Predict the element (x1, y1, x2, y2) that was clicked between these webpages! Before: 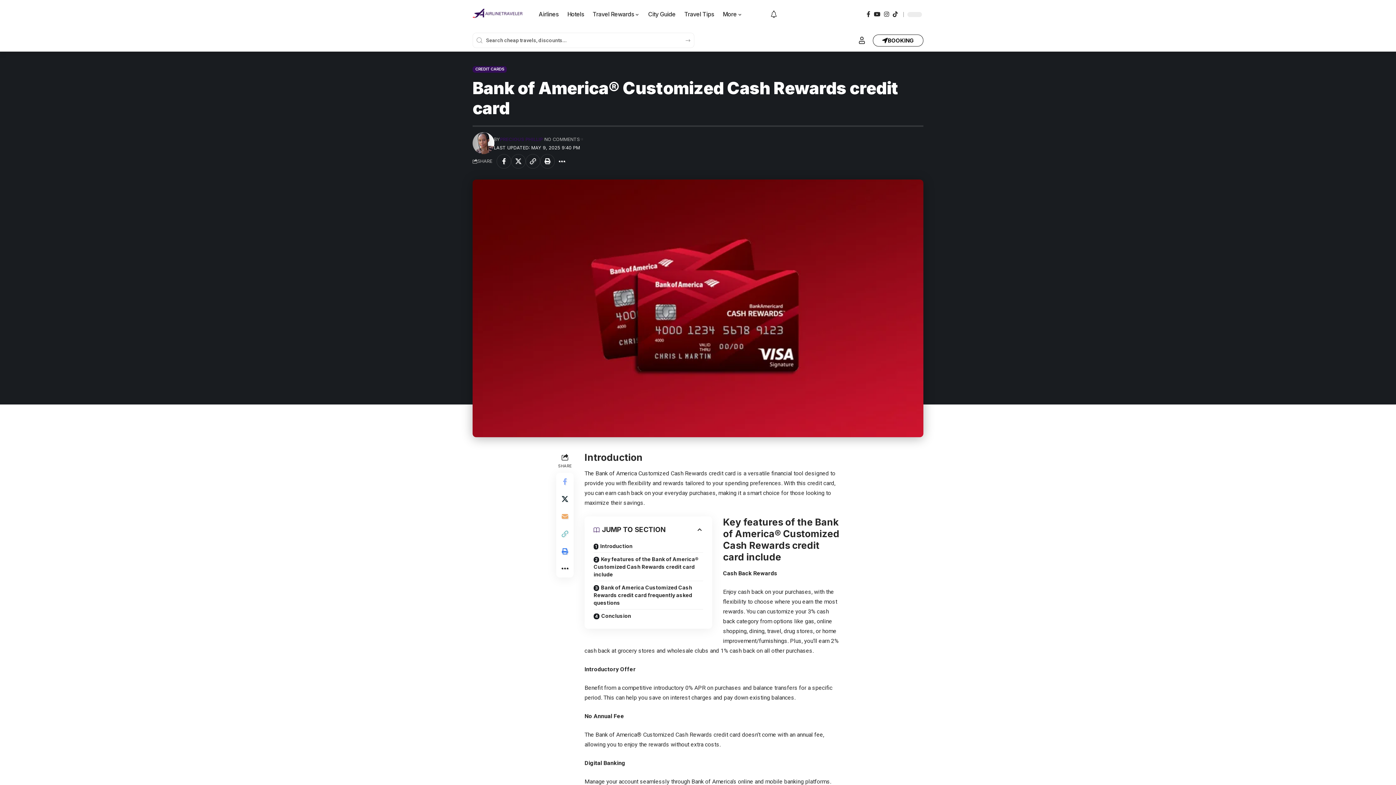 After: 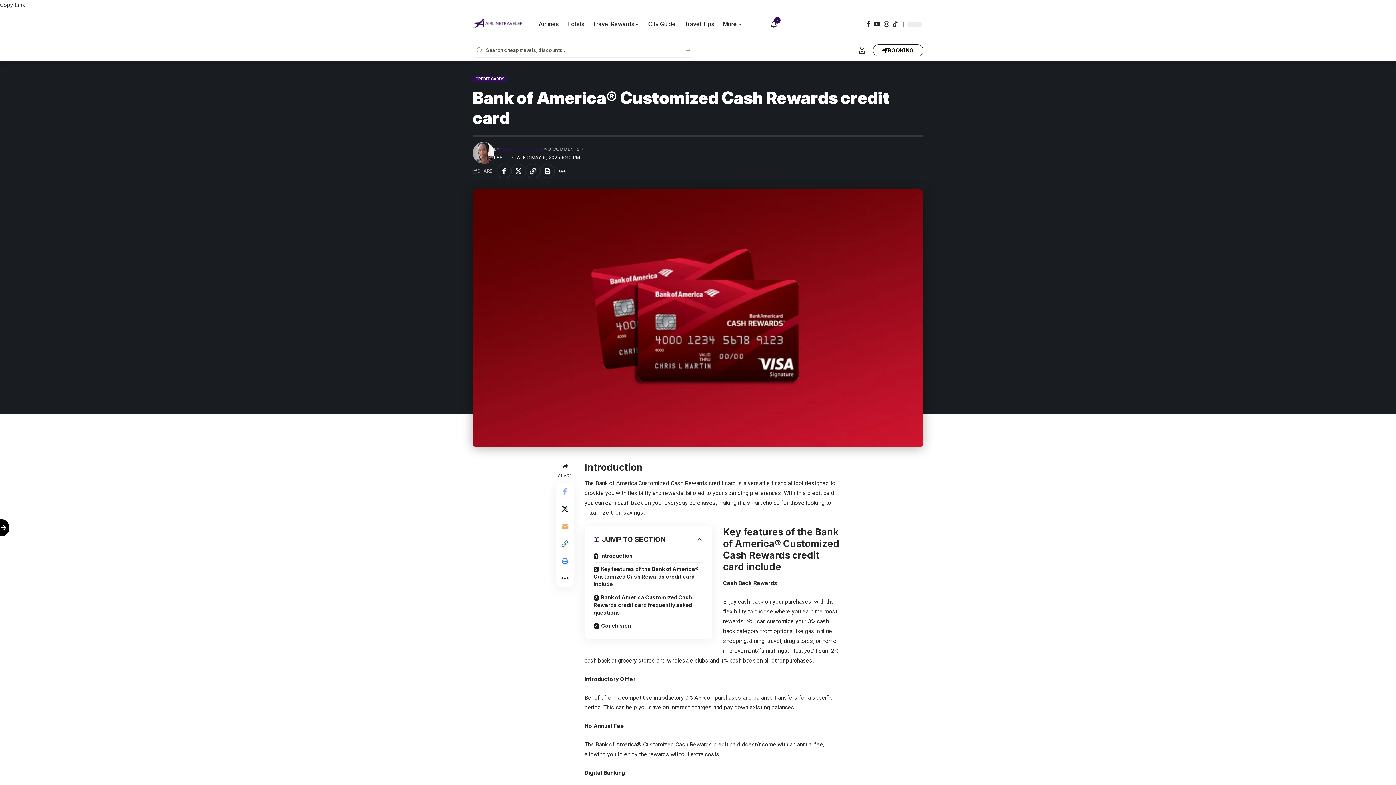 Action: bbox: (556, 542, 573, 560) label: Print